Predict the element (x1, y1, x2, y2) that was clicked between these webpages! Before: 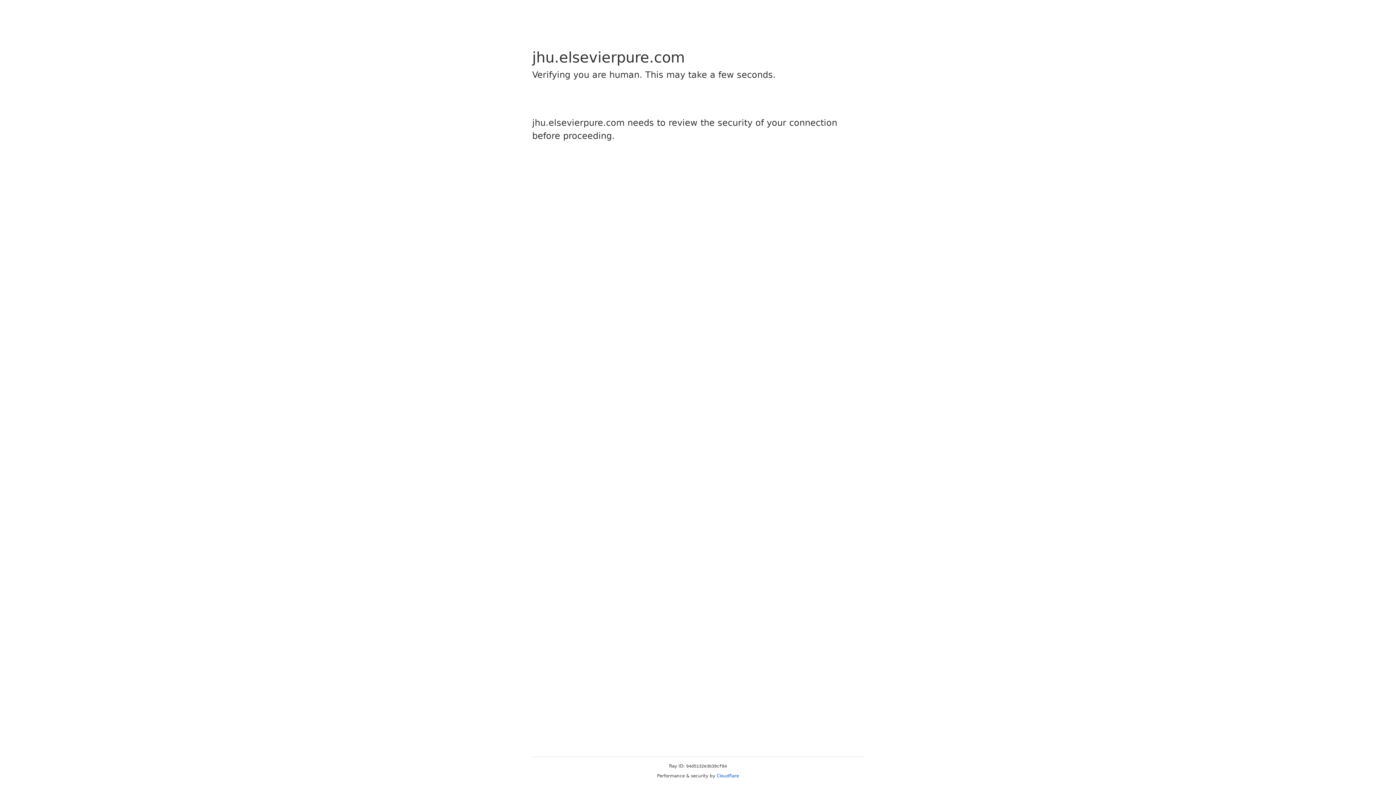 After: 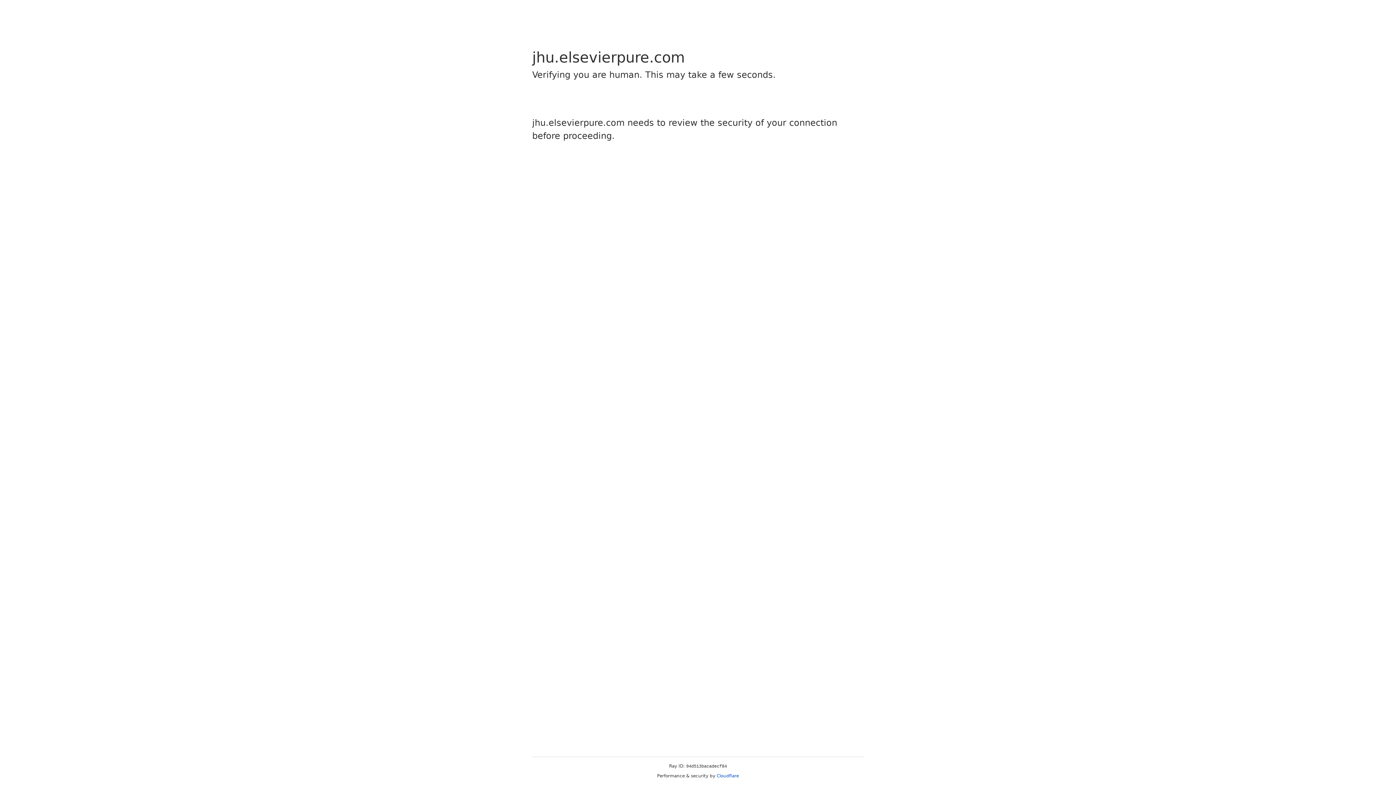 Action: label: Cloudflare bbox: (716, 773, 739, 778)